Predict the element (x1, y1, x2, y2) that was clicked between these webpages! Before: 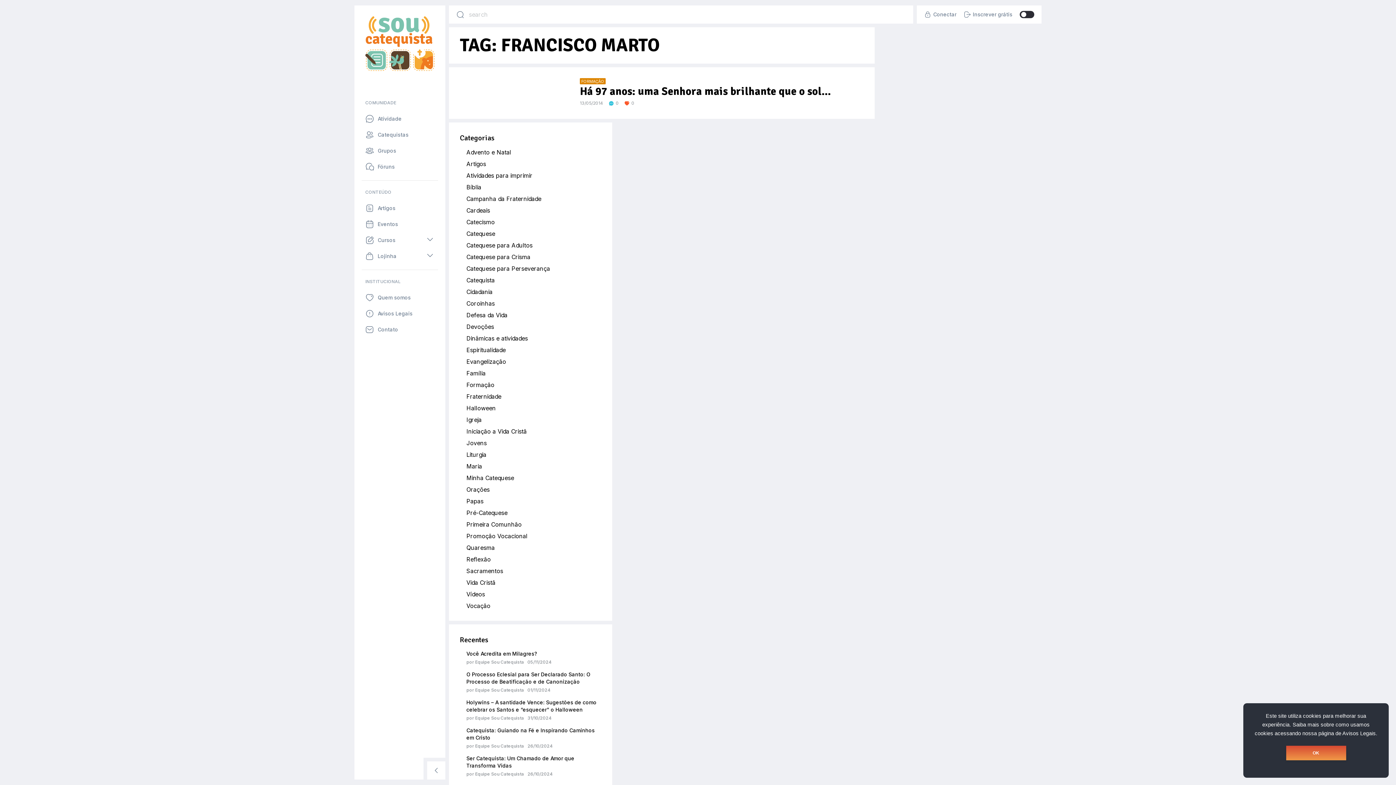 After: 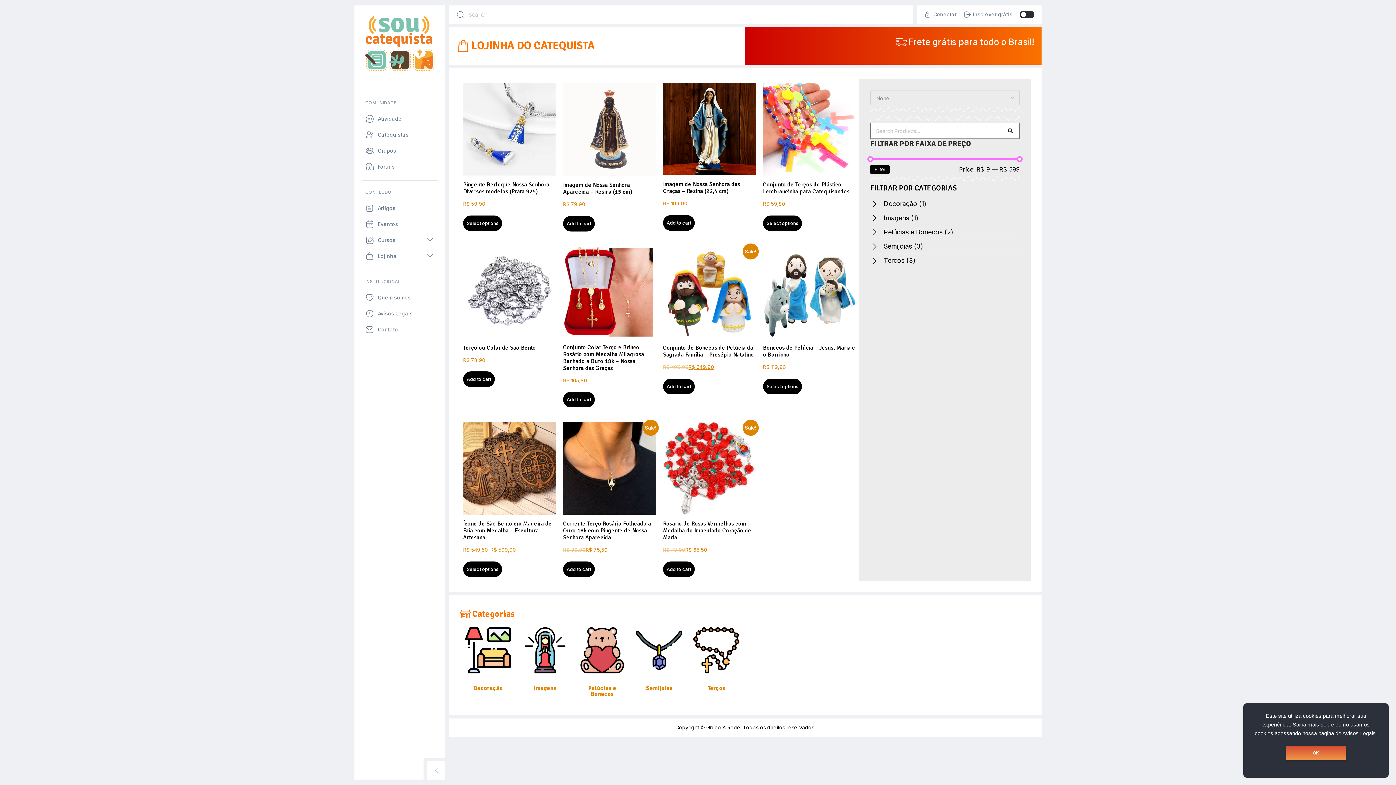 Action: label: Lojinha bbox: (361, 248, 438, 264)